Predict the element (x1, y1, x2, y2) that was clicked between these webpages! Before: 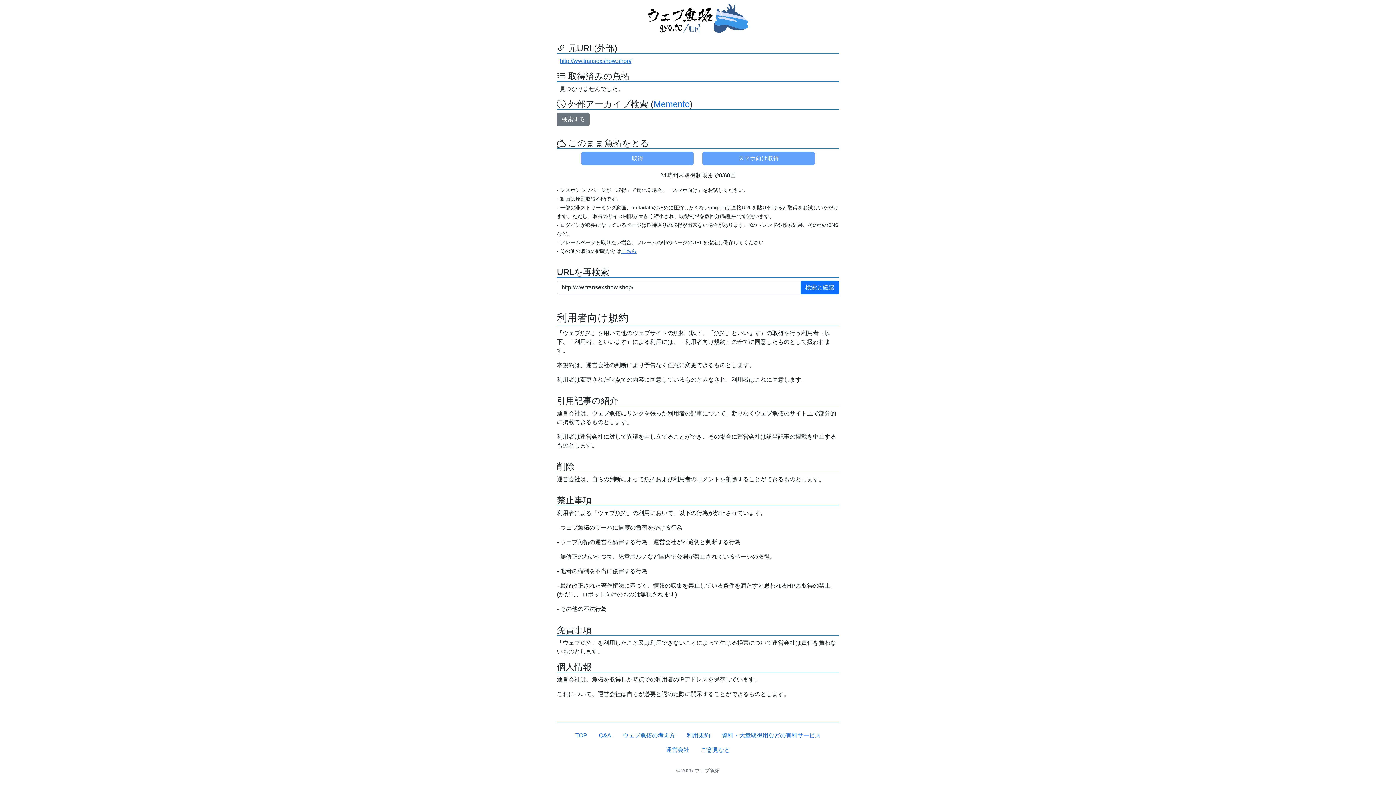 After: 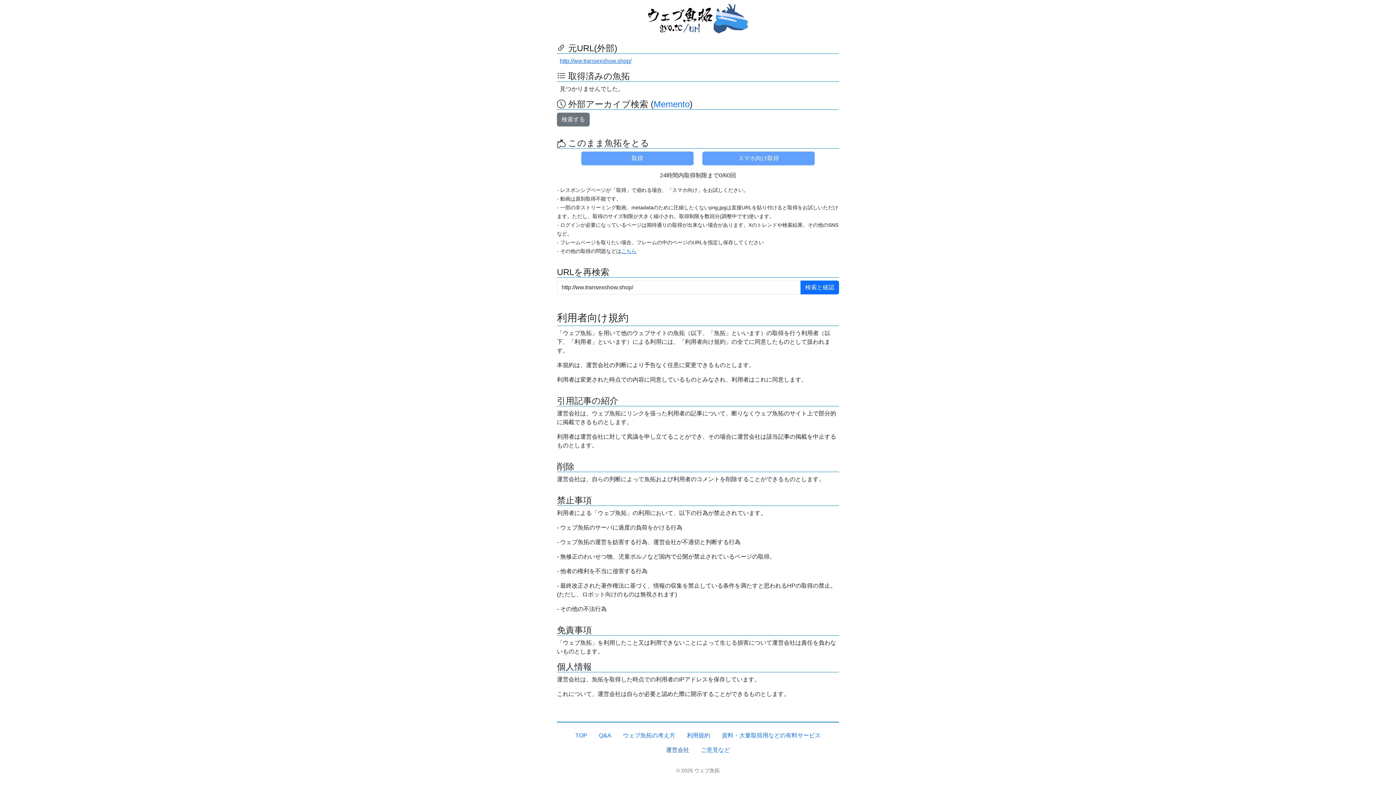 Action: label: 運営会社 bbox: (660, 743, 695, 757)